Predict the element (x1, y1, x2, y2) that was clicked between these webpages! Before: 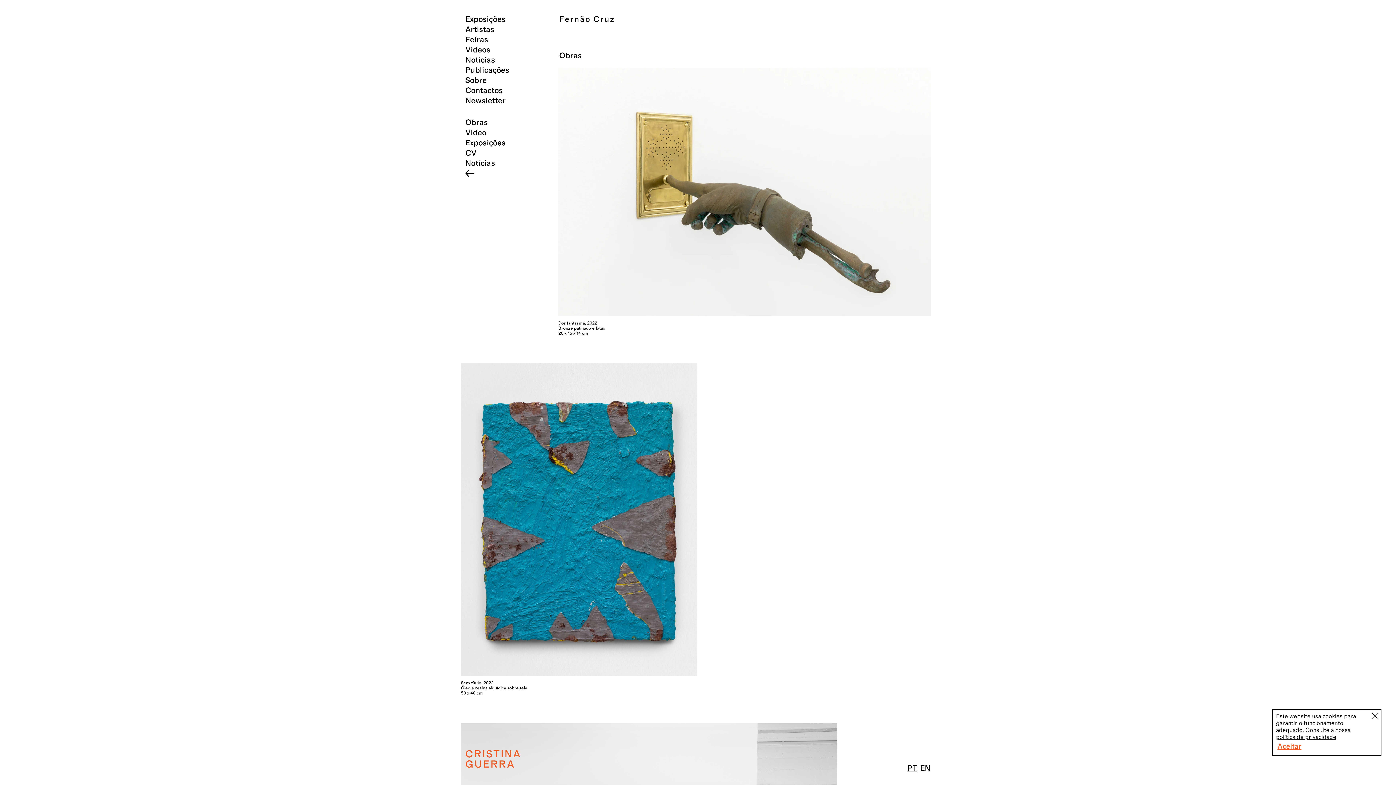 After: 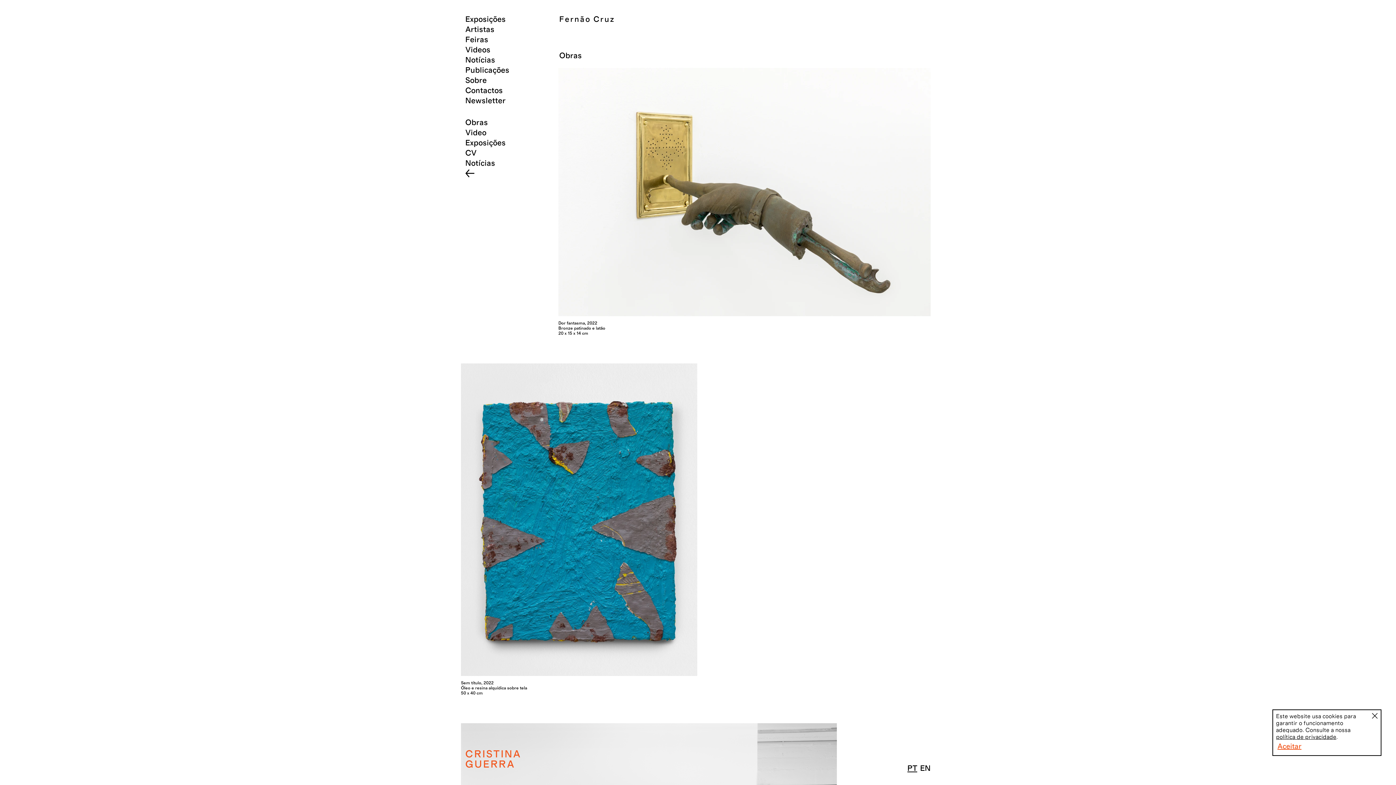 Action: bbox: (907, 764, 920, 773) label: PT
